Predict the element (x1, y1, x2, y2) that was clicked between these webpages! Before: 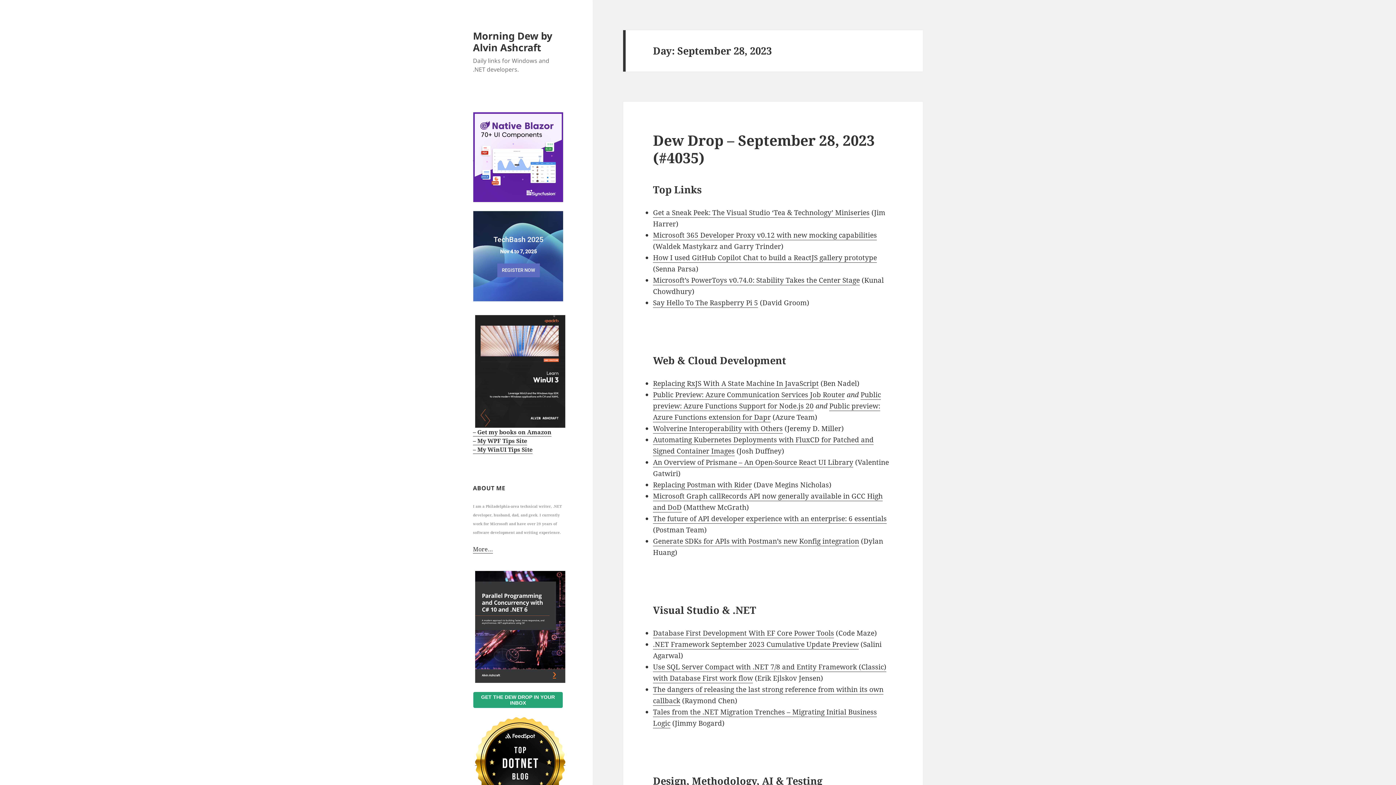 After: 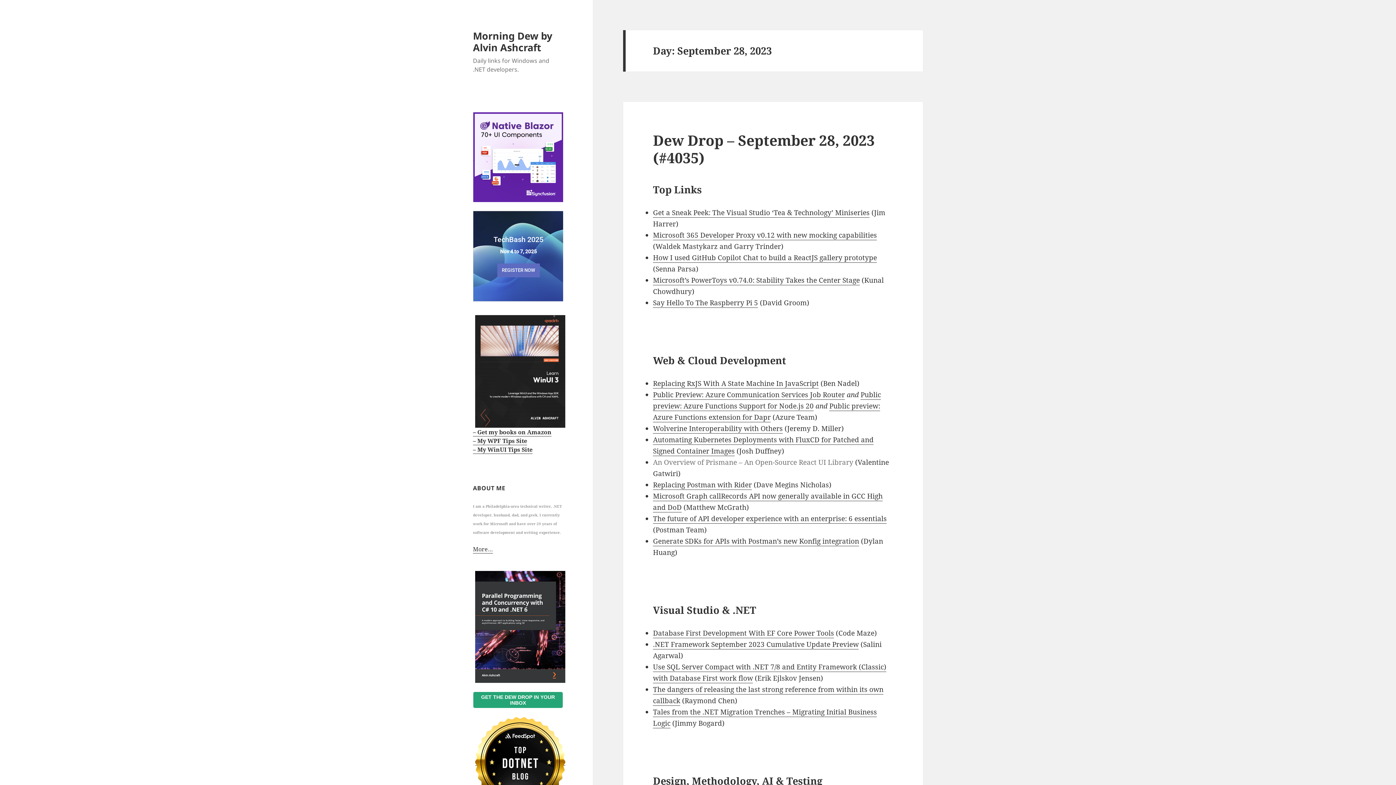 Action: label: An Overview of Prismane – An Open-Source React UI Library bbox: (653, 457, 853, 467)